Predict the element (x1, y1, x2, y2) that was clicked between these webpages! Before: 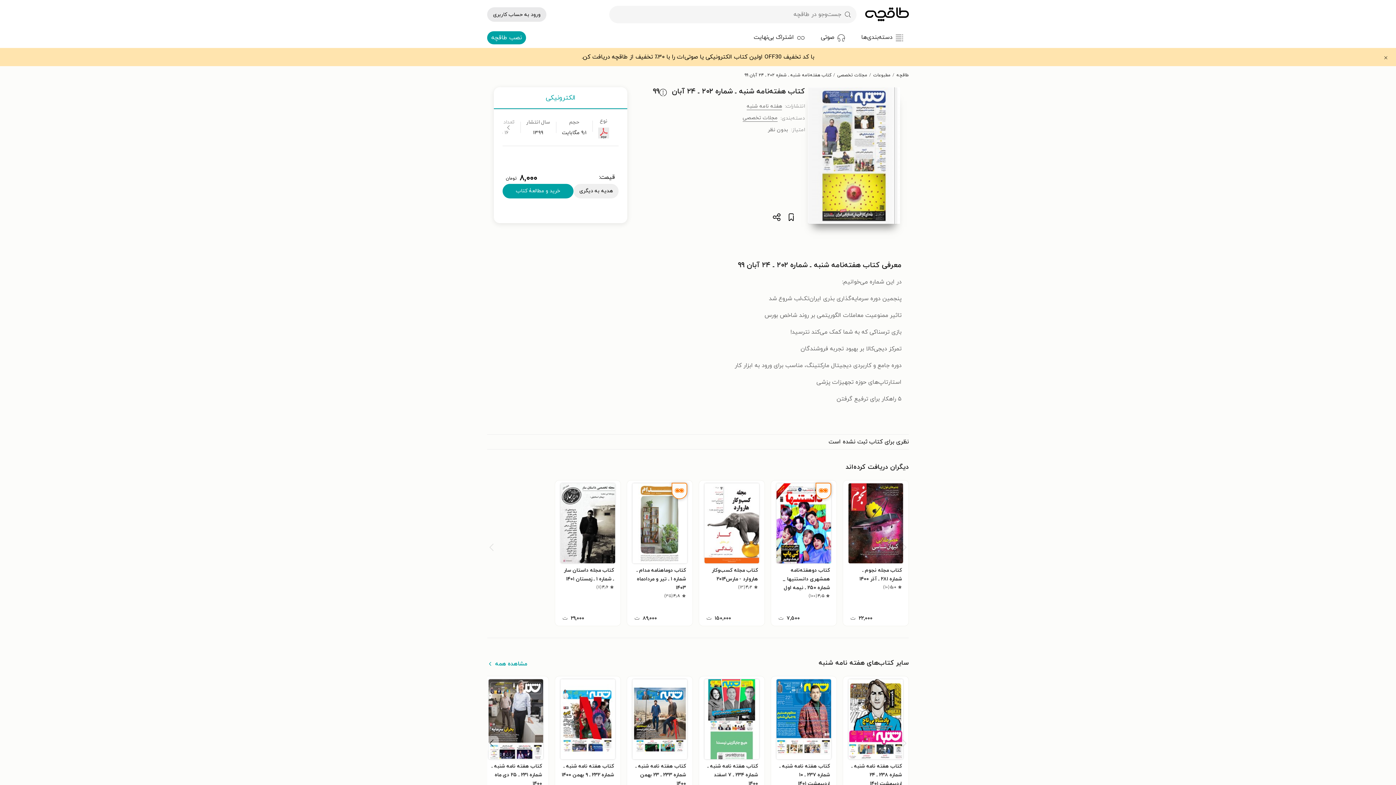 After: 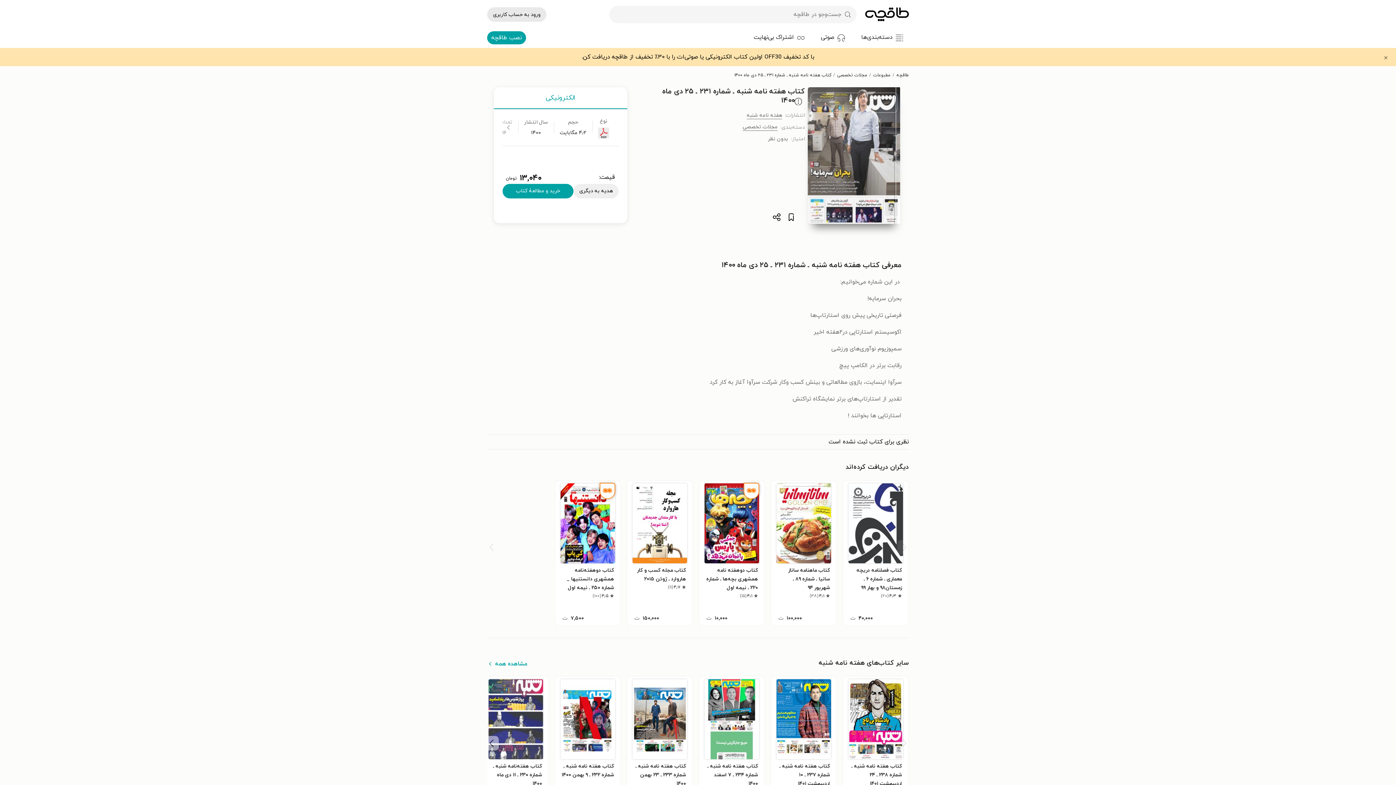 Action: bbox: (488, 679, 543, 759)